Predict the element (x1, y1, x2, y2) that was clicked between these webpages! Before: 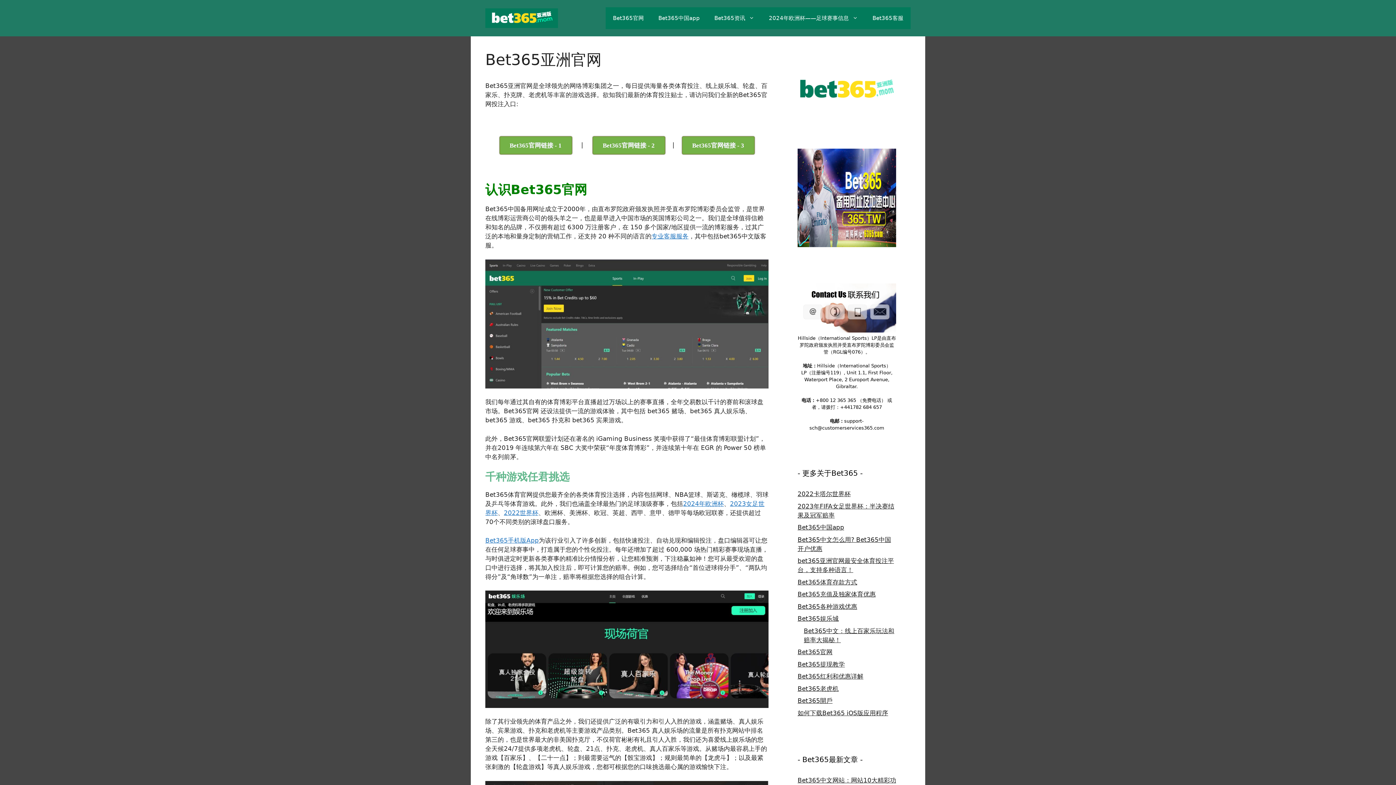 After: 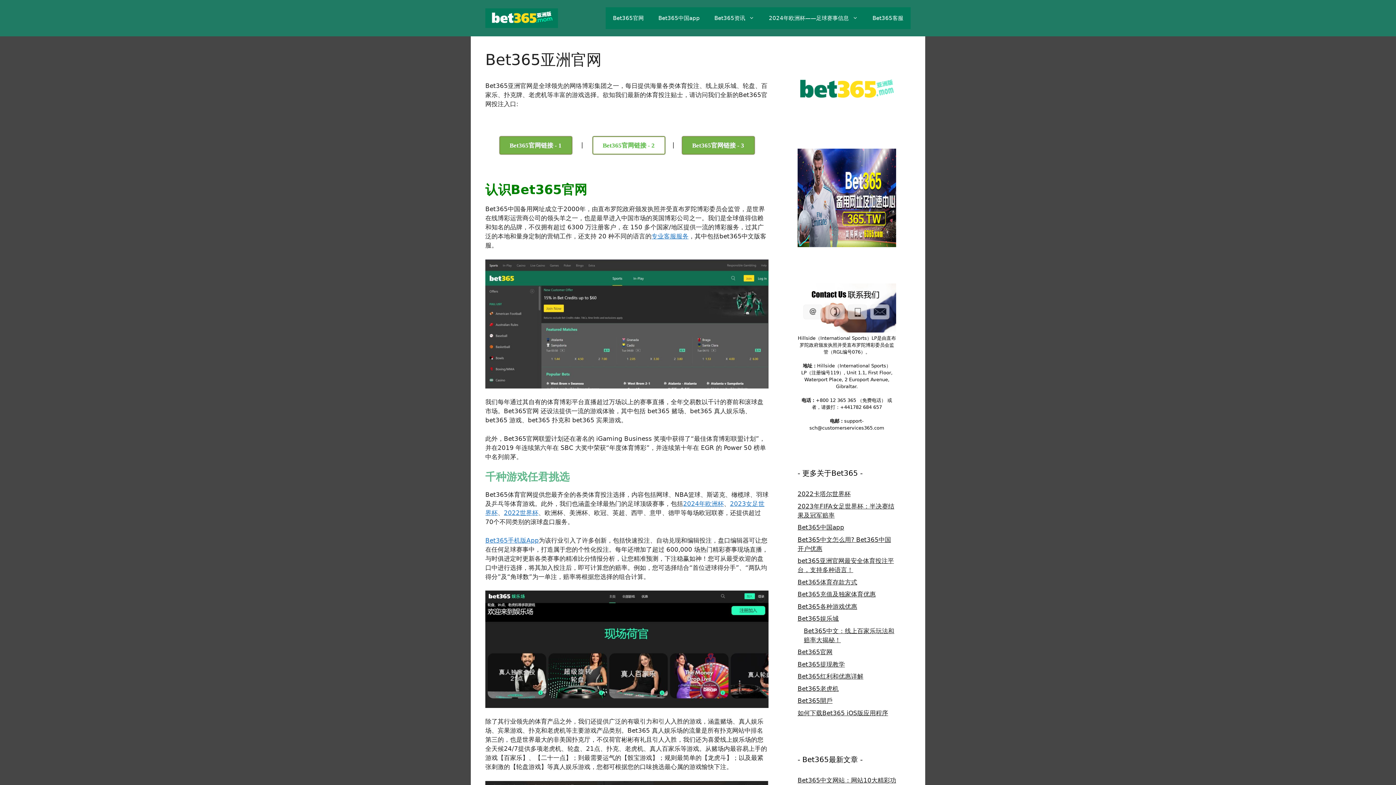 Action: label: Bet365官网链接 - 2 bbox: (592, 136, 665, 154)